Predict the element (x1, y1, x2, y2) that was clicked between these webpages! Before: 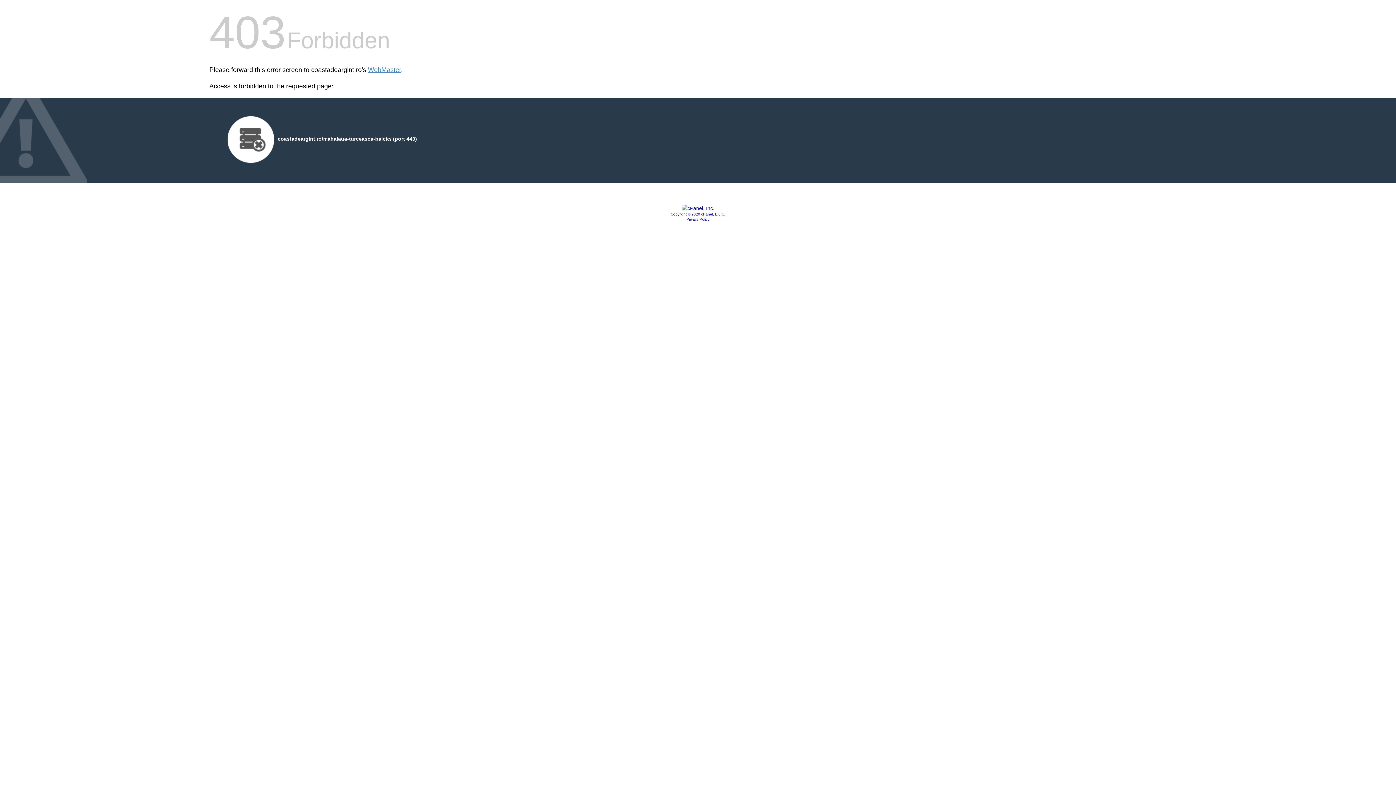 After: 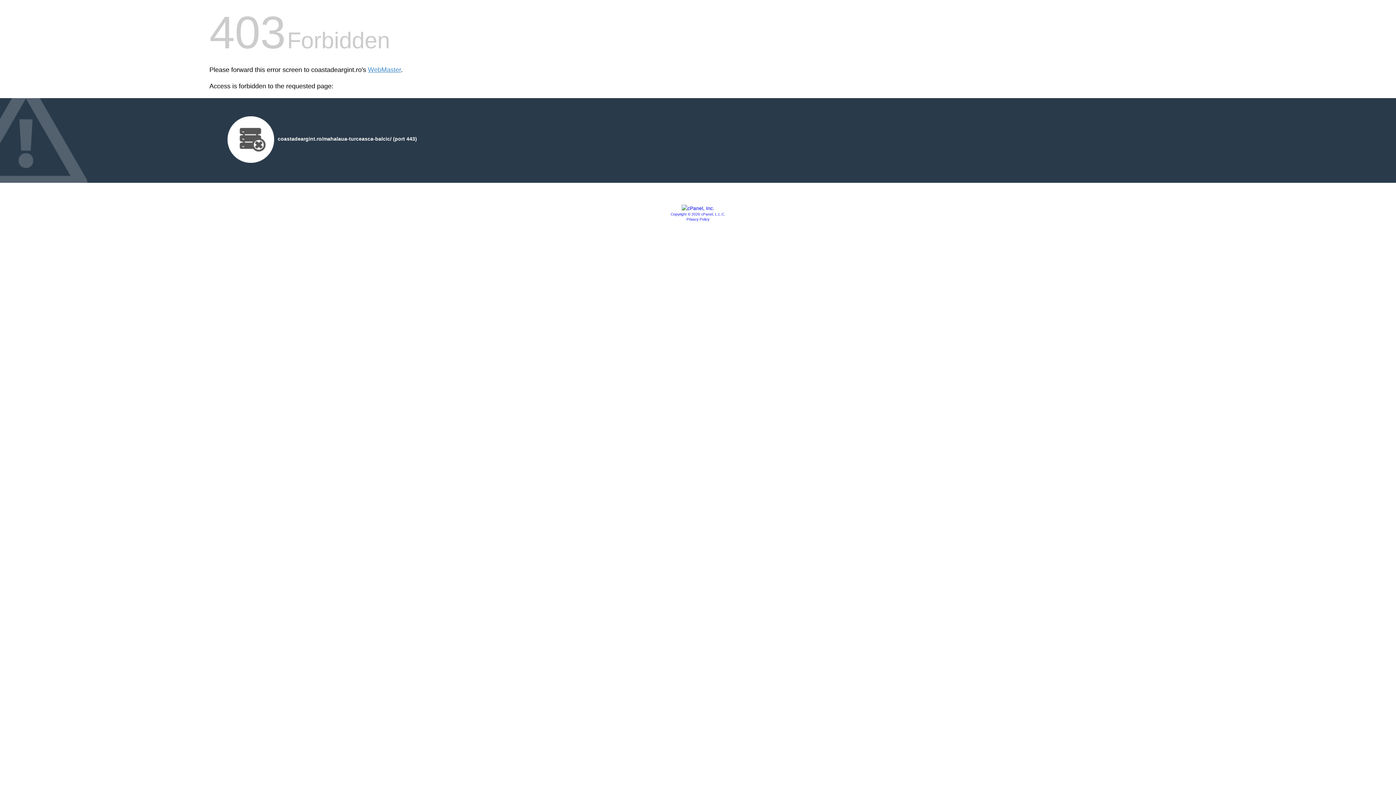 Action: label: Copyright © 2020 cPanel, L.L.C. bbox: (670, 212, 725, 216)